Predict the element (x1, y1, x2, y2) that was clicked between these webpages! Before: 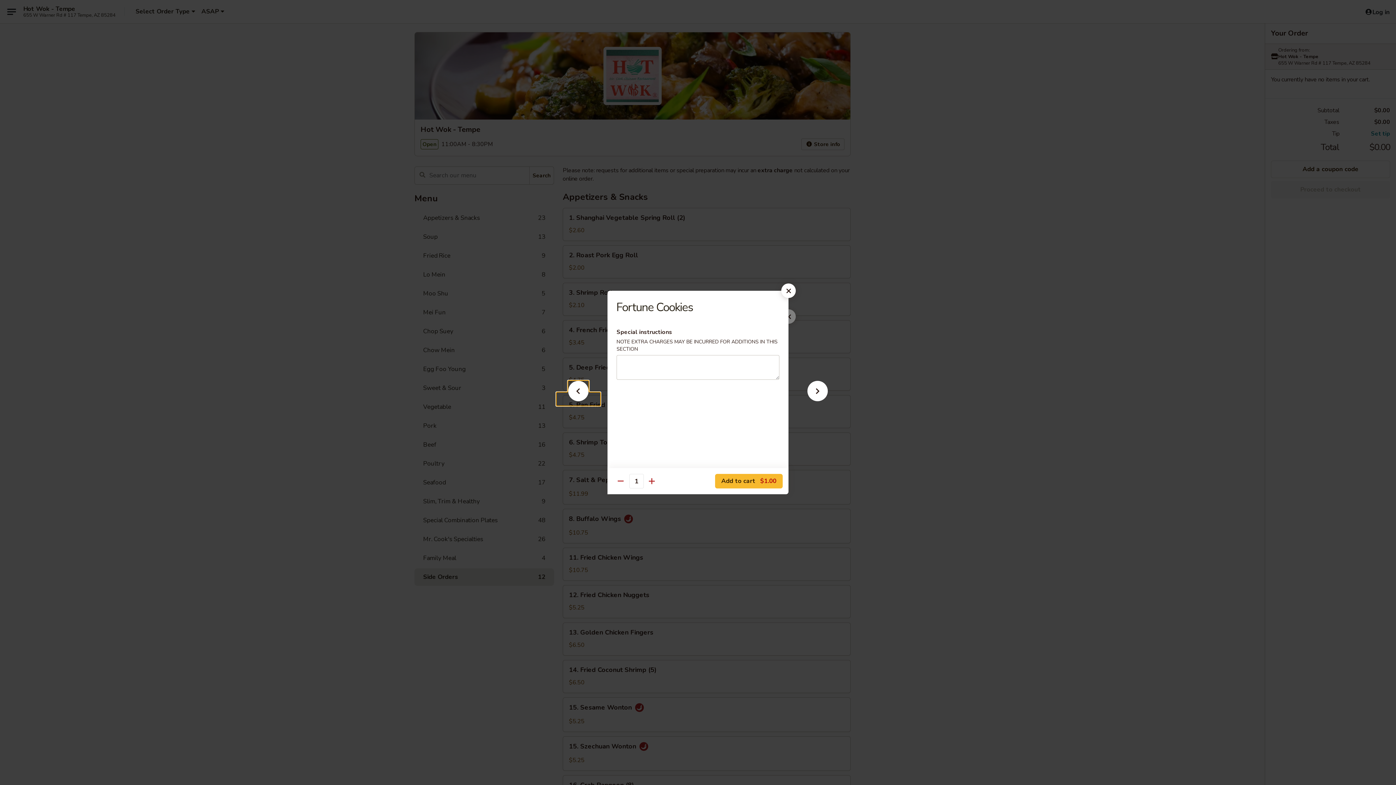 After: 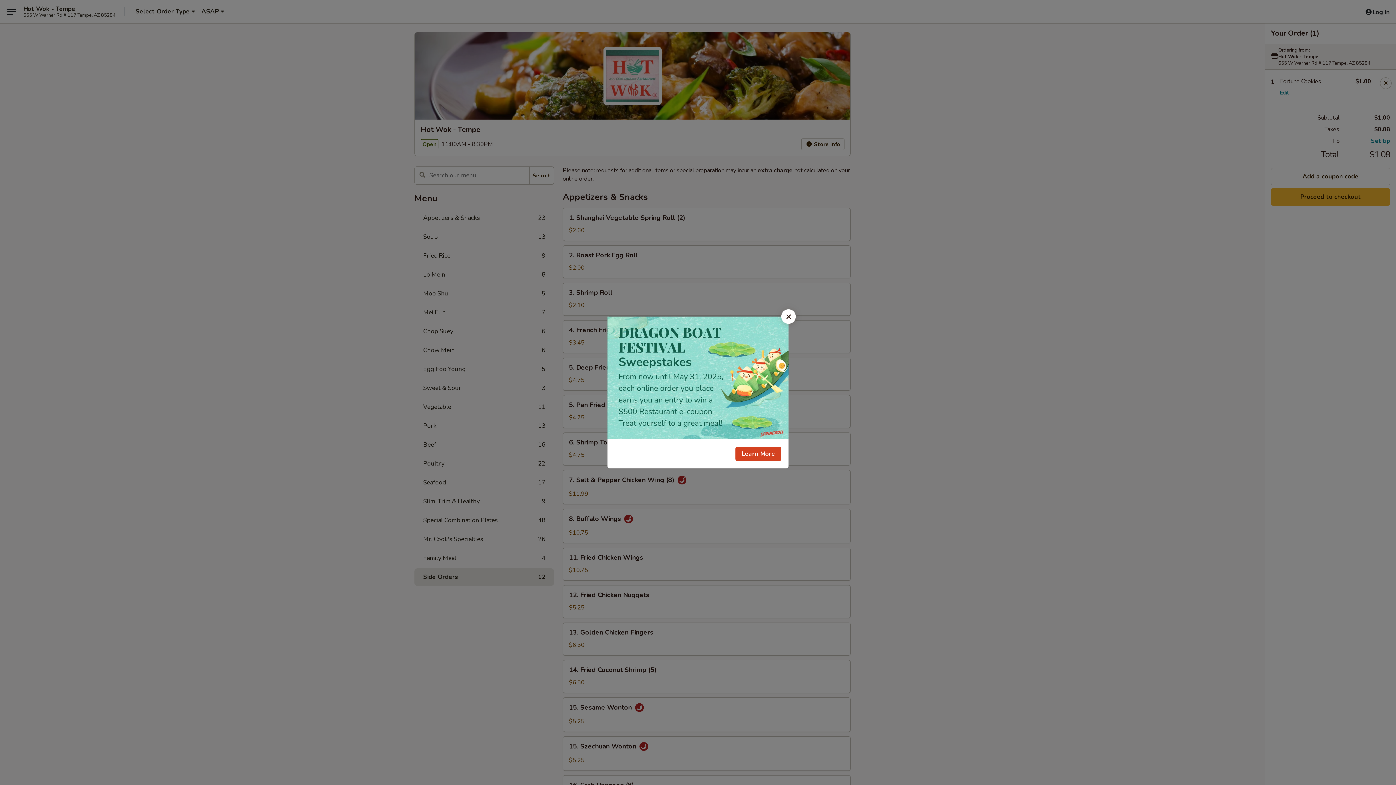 Action: label: Add to cart $1.00 bbox: (715, 474, 782, 488)